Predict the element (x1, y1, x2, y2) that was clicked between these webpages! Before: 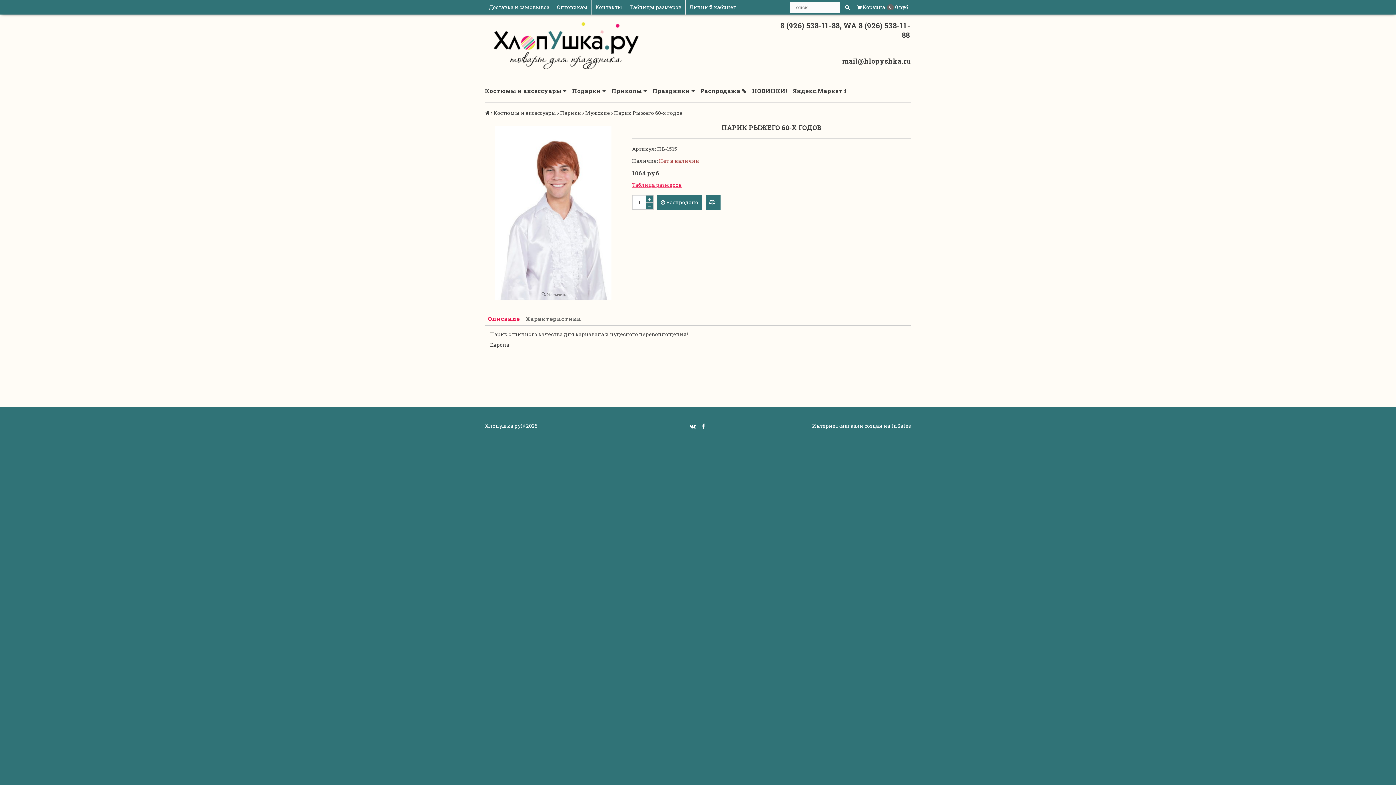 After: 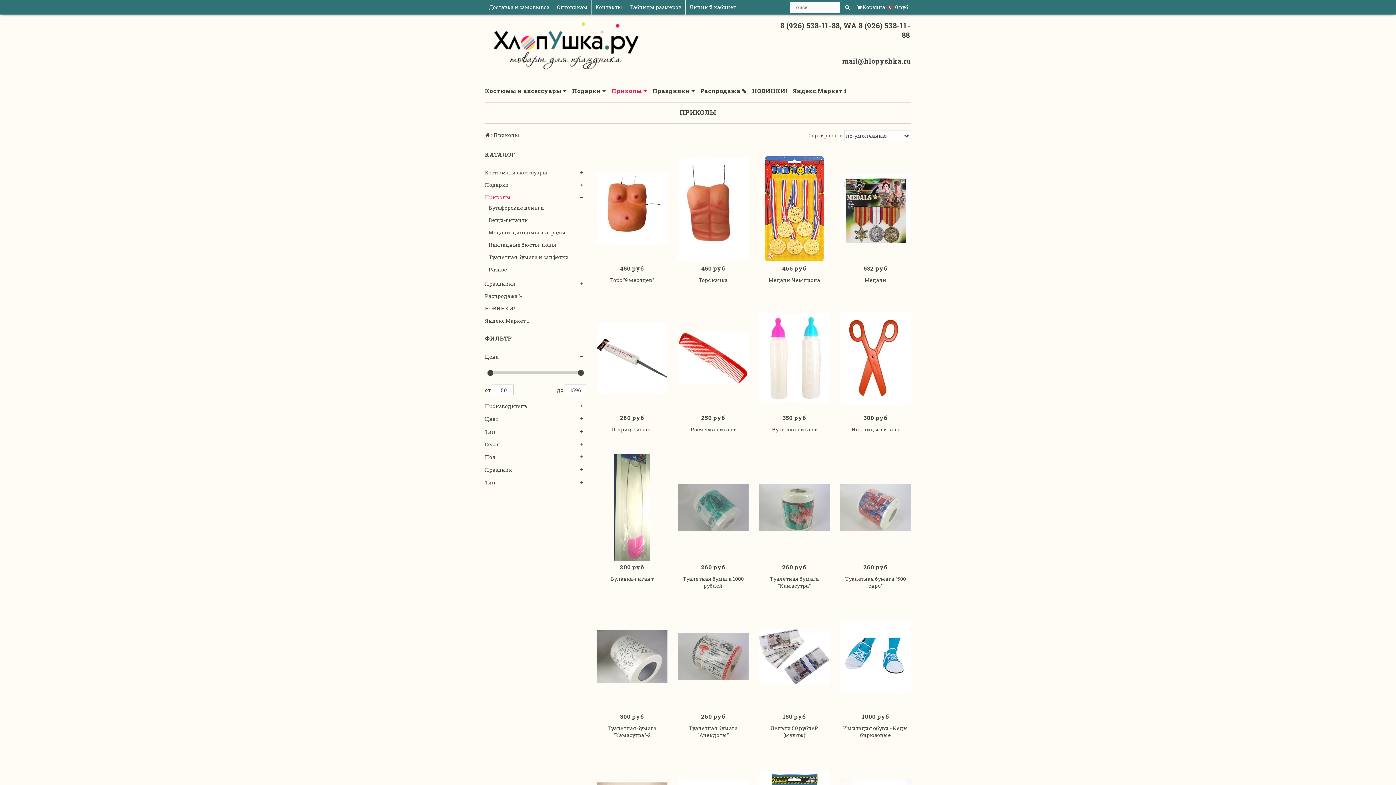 Action: bbox: (611, 84, 652, 97) label: Приколы 